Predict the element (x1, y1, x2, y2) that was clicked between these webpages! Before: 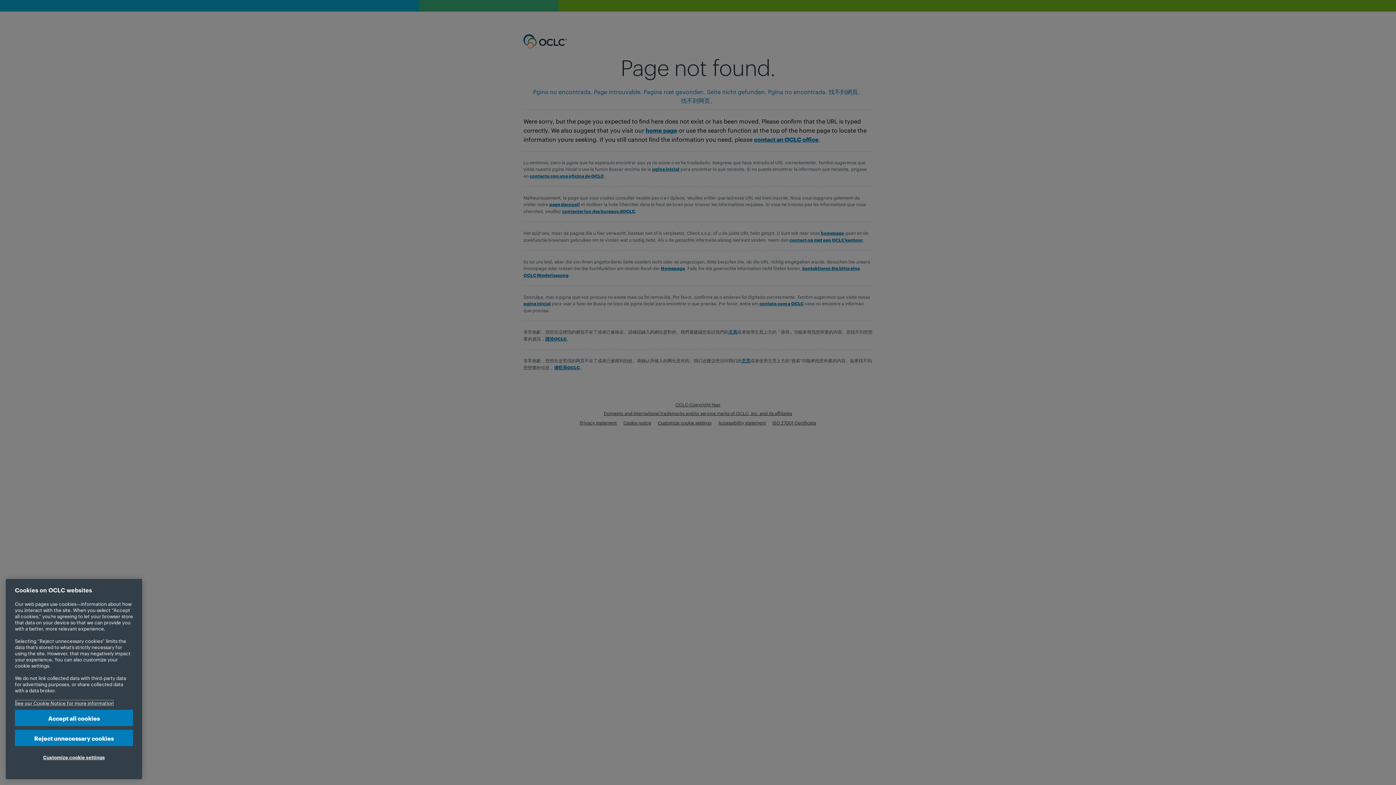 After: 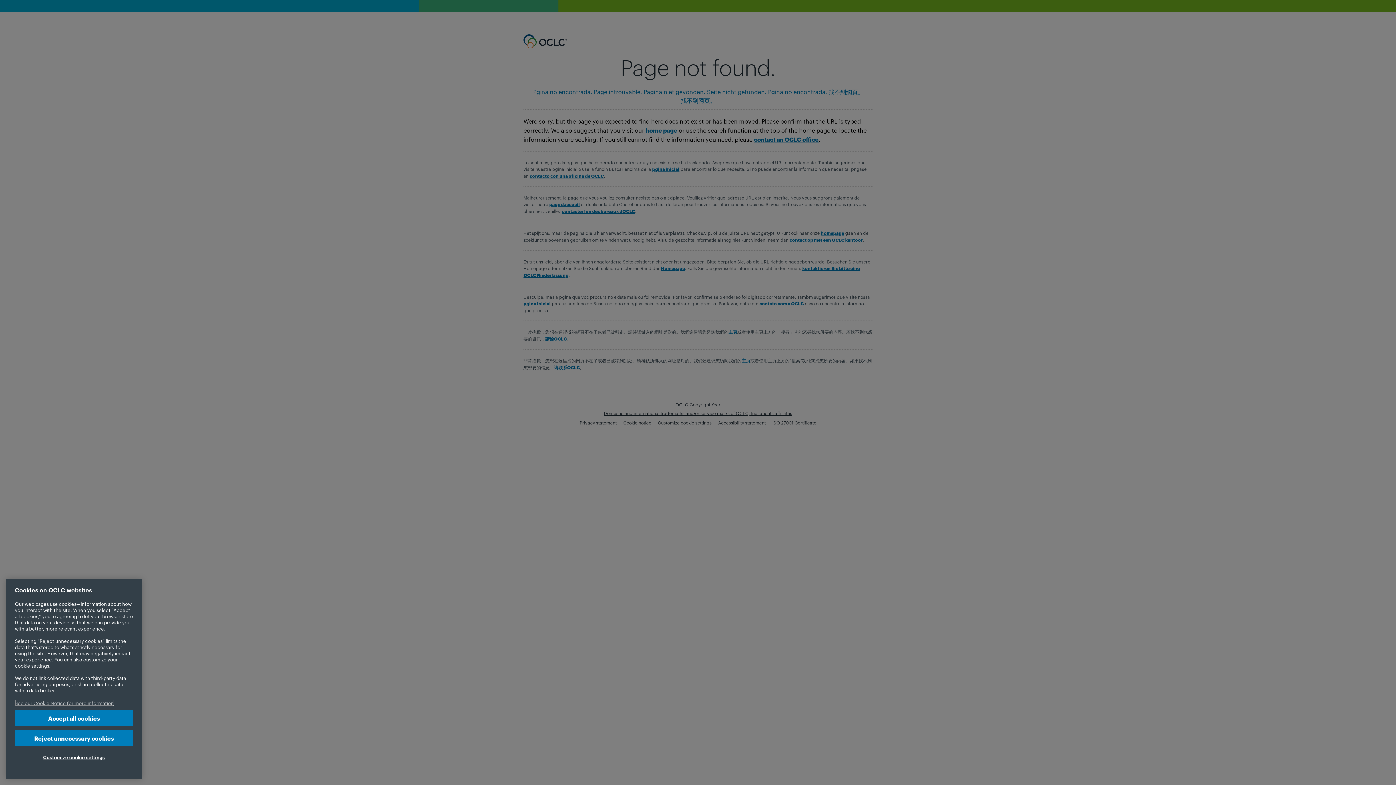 Action: label: More information about your privacy, opens in a new tab bbox: (14, 700, 113, 706)